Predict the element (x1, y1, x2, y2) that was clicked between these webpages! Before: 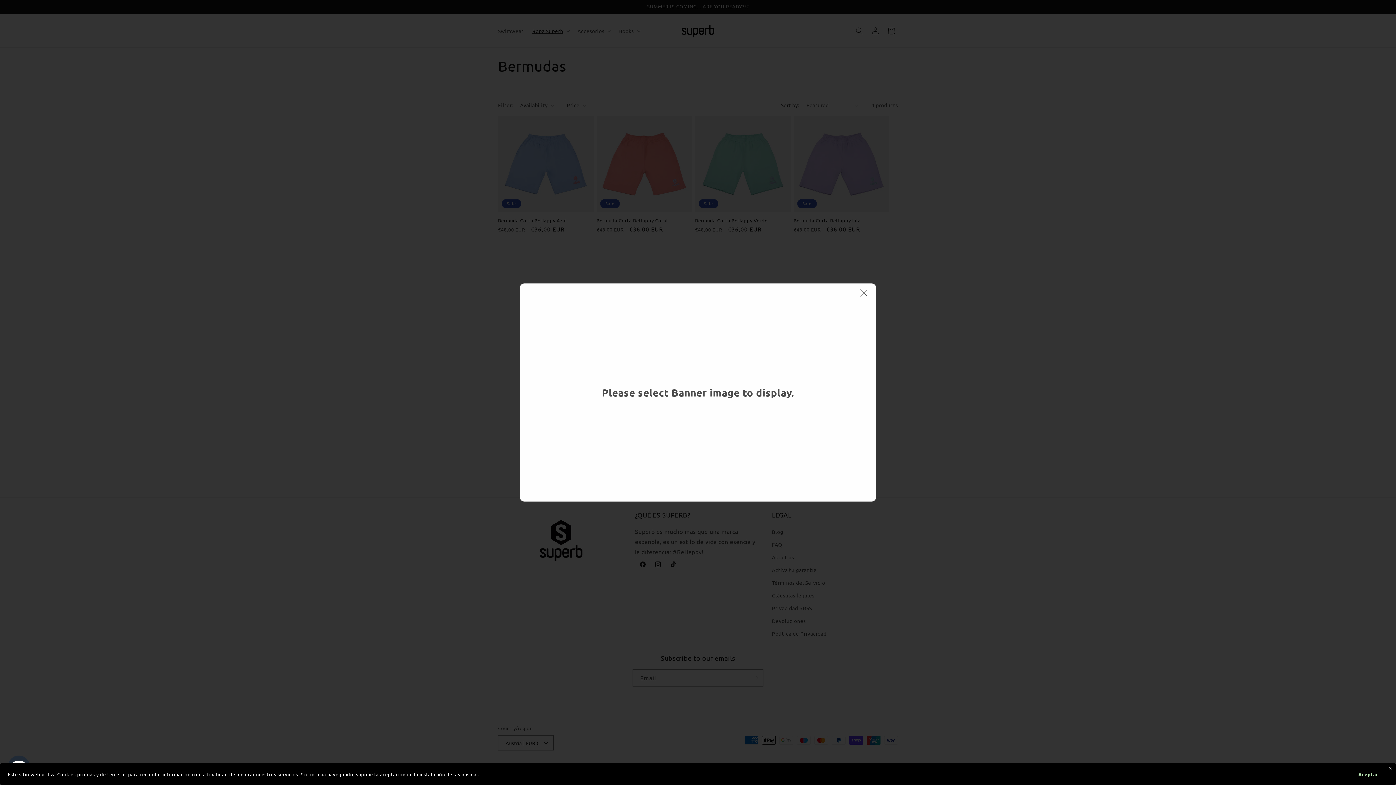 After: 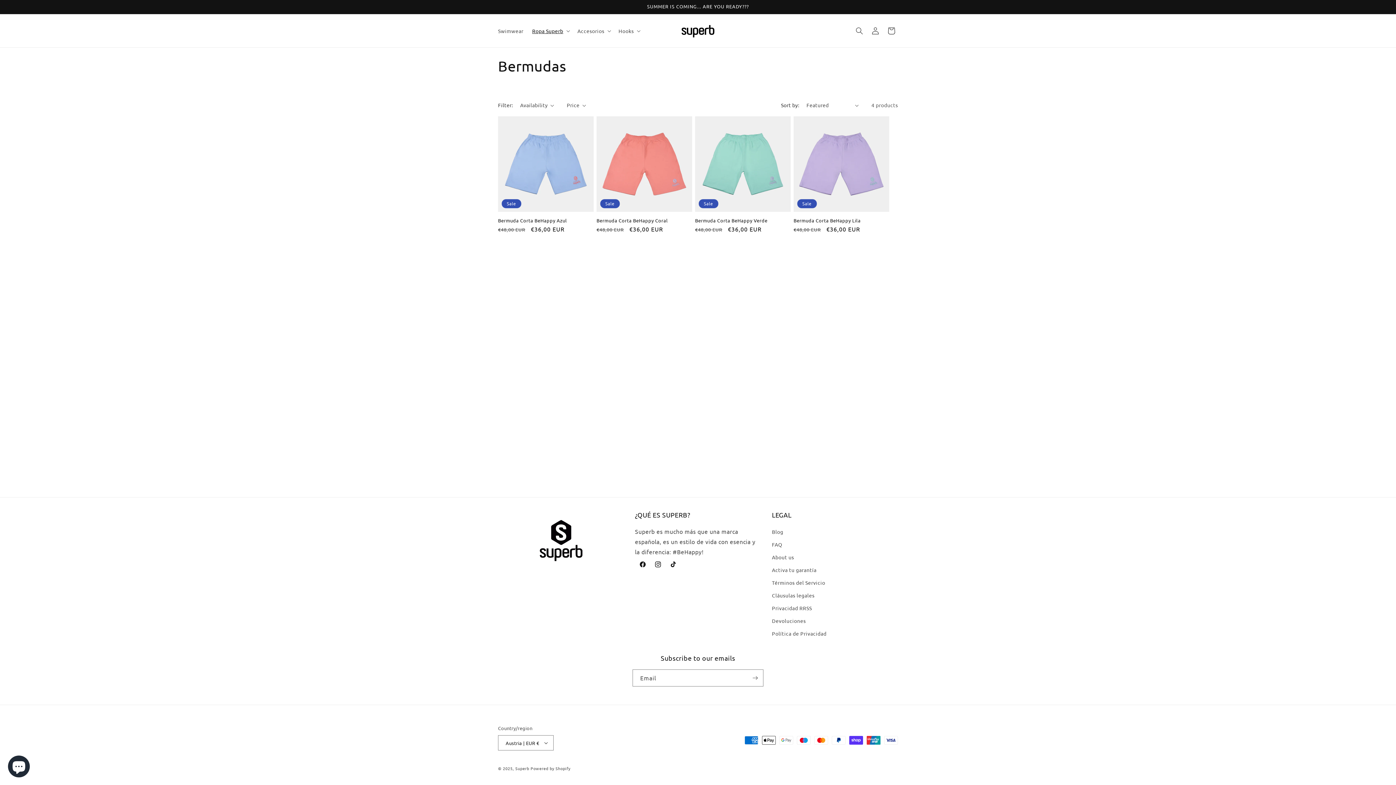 Action: label: Aceptar bbox: (1348, 768, 1388, 781)